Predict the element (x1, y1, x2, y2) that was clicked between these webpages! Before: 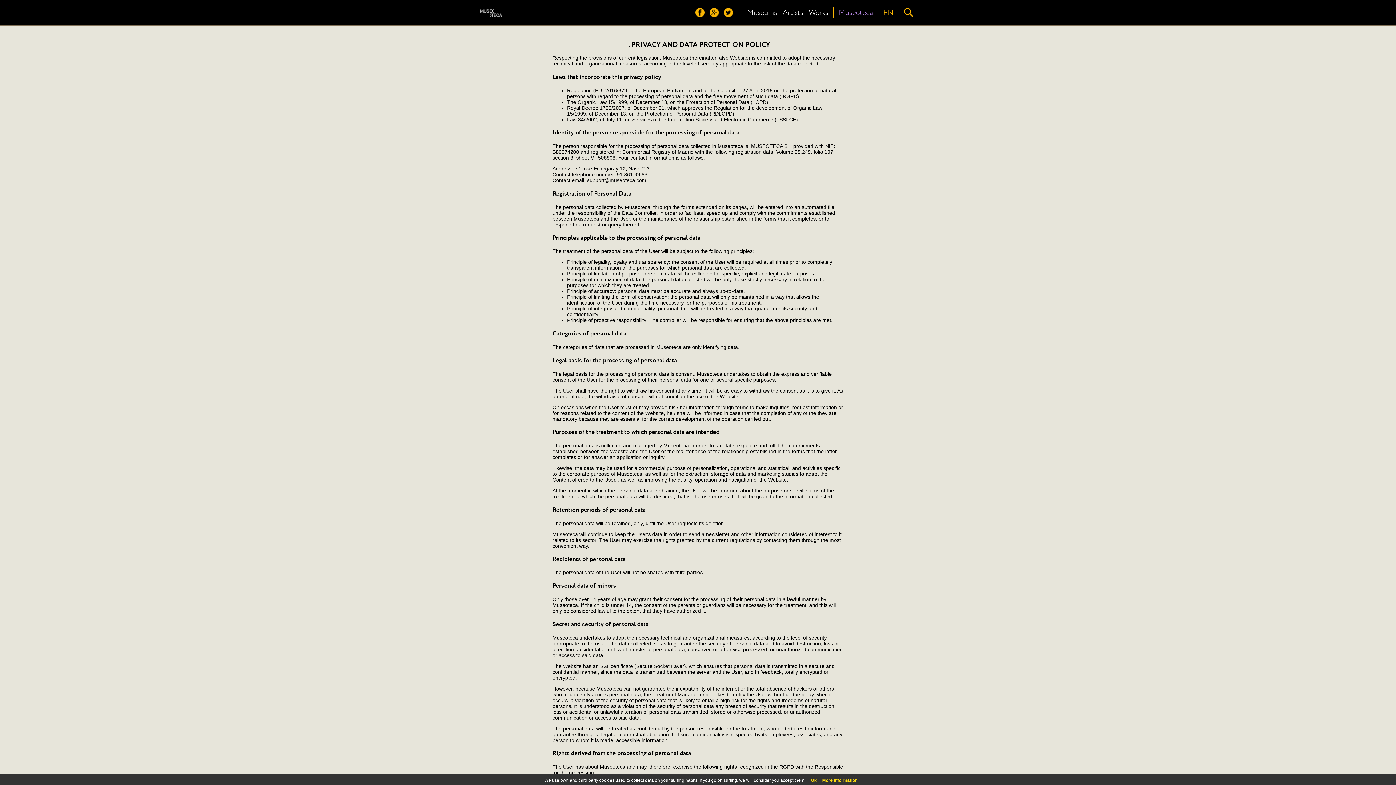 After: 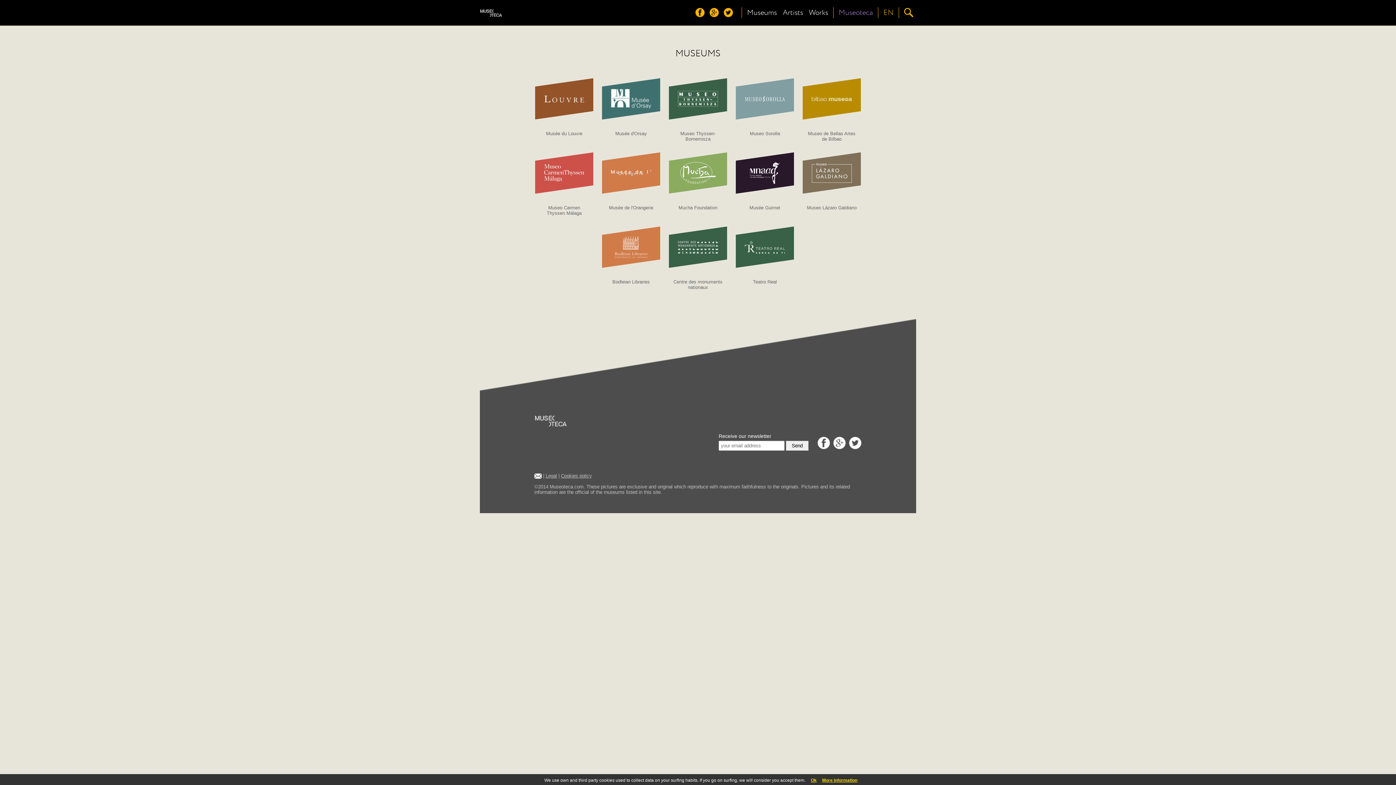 Action: label: Museums bbox: (747, 7, 777, 17)